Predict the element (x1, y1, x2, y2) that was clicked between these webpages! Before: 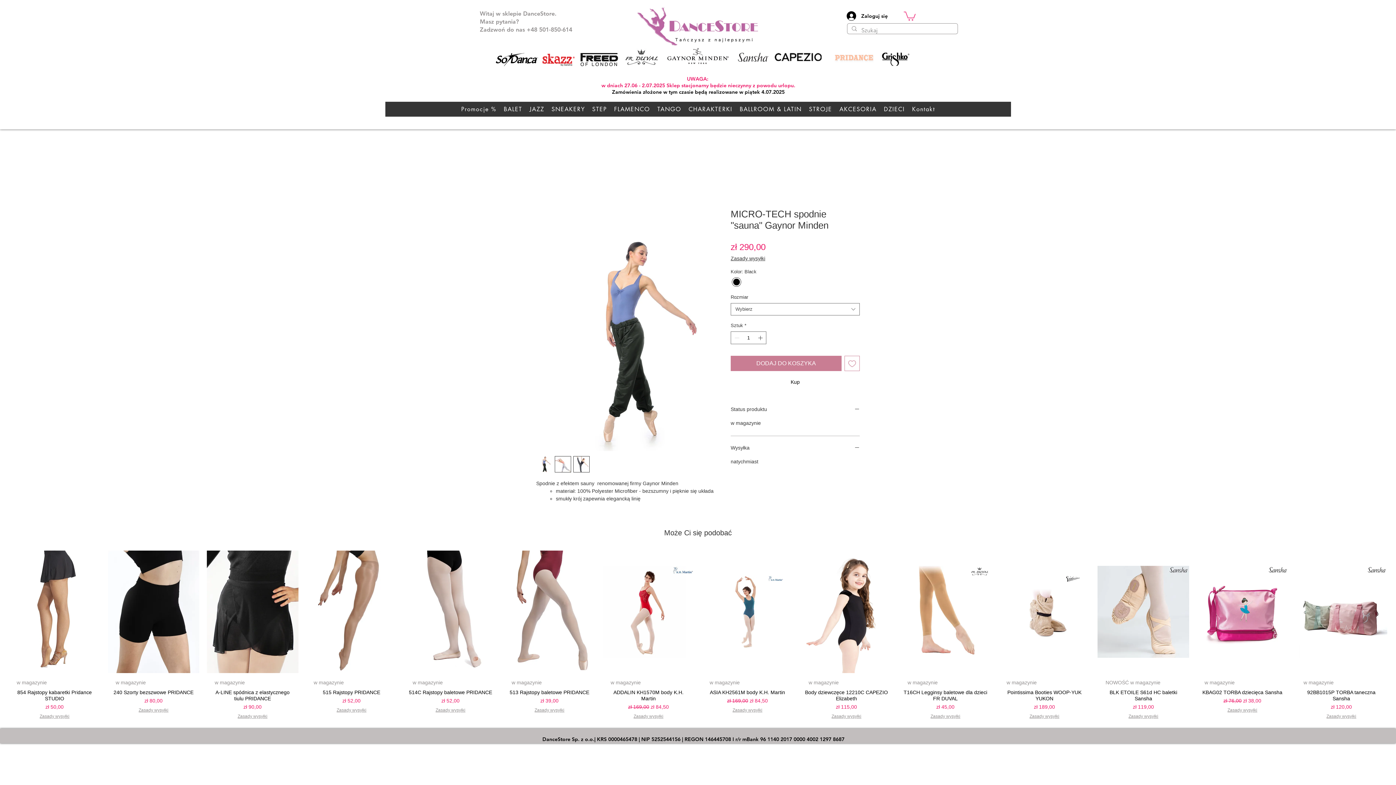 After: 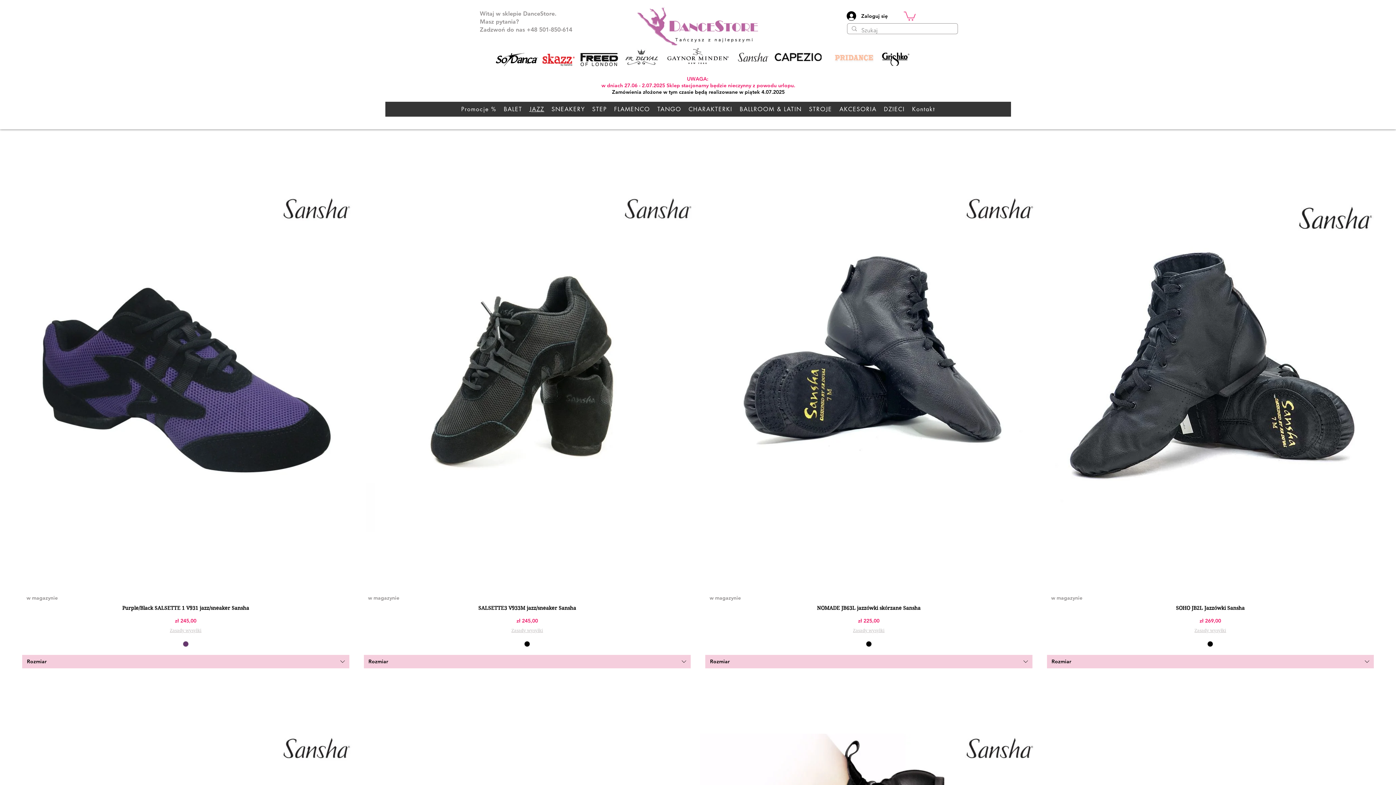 Action: bbox: (526, 101, 548, 116) label: JAZZ